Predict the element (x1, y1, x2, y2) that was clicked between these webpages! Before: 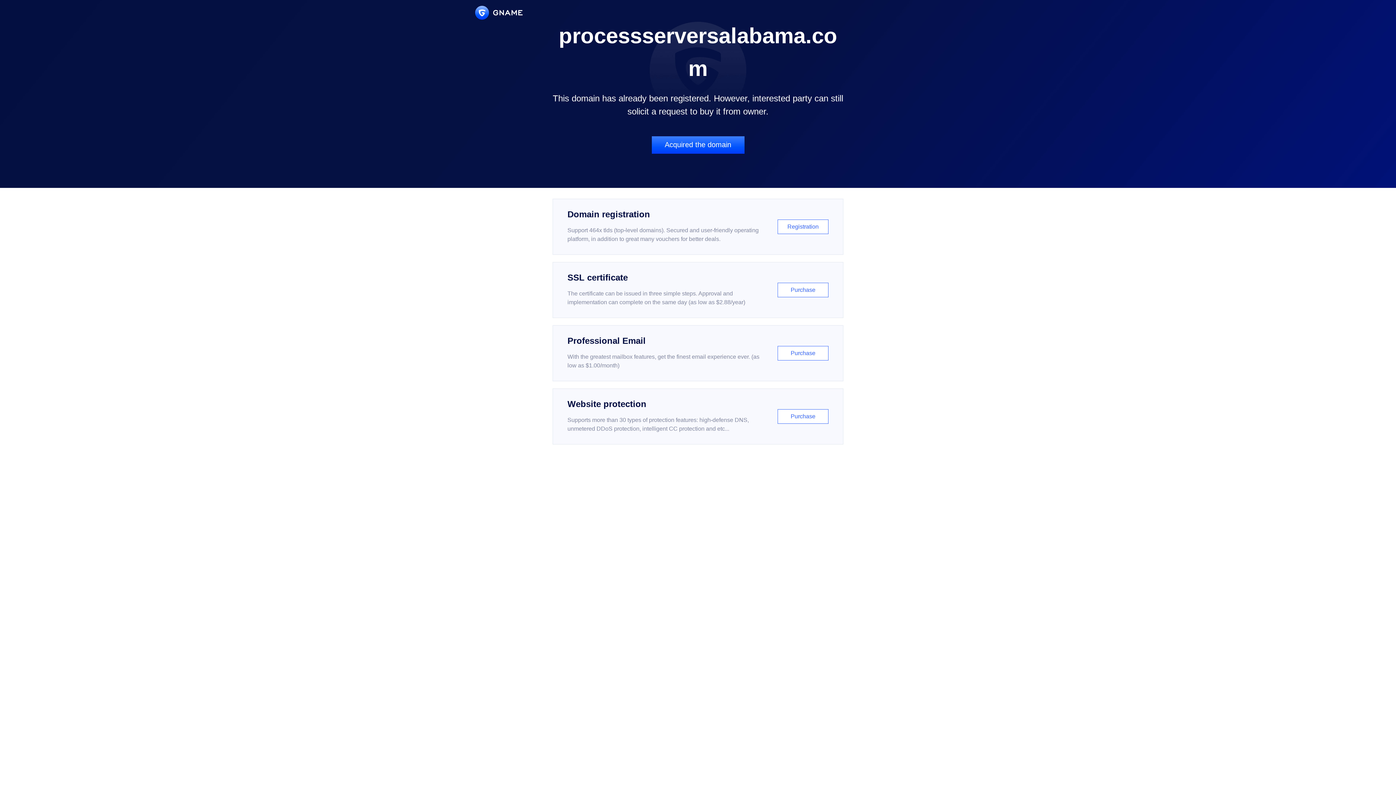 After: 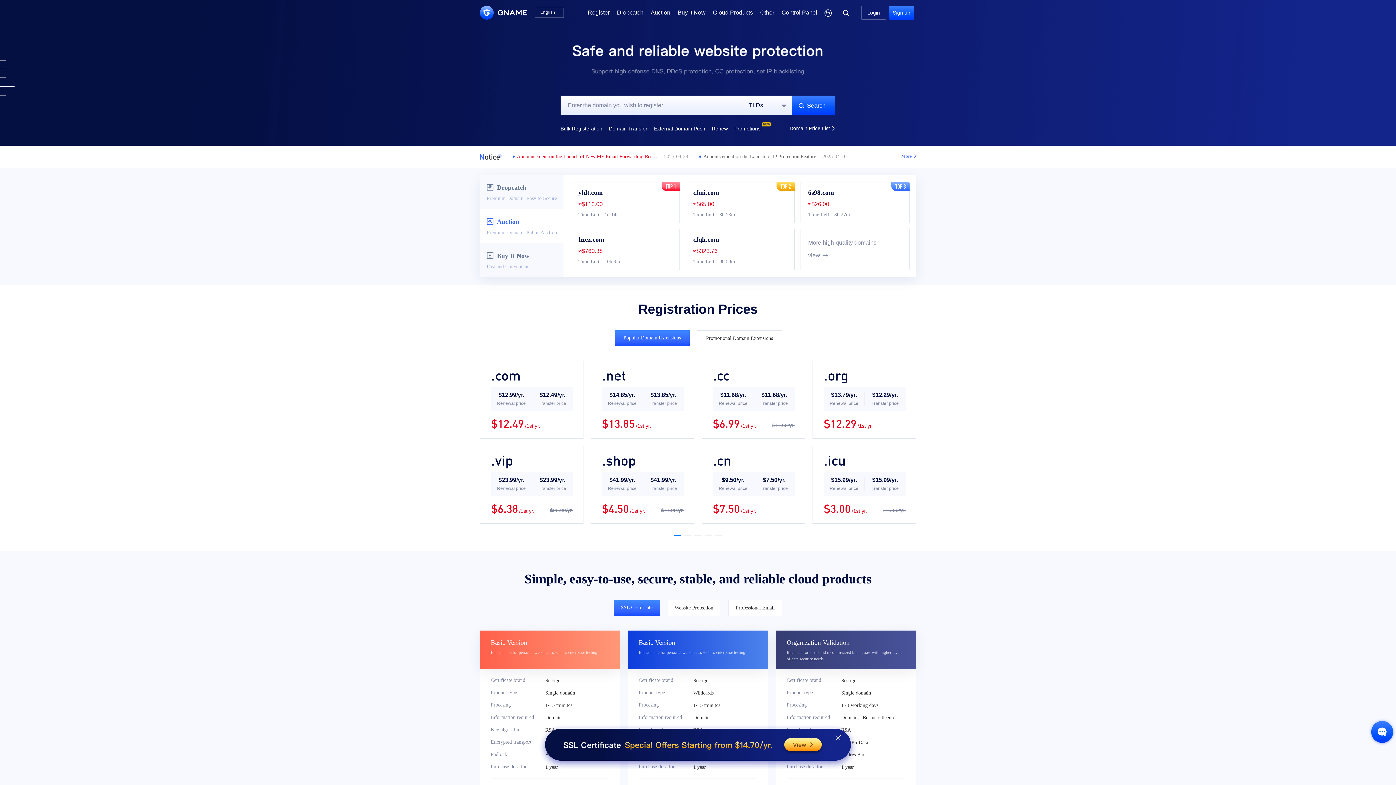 Action: bbox: (475, 5, 522, 19)